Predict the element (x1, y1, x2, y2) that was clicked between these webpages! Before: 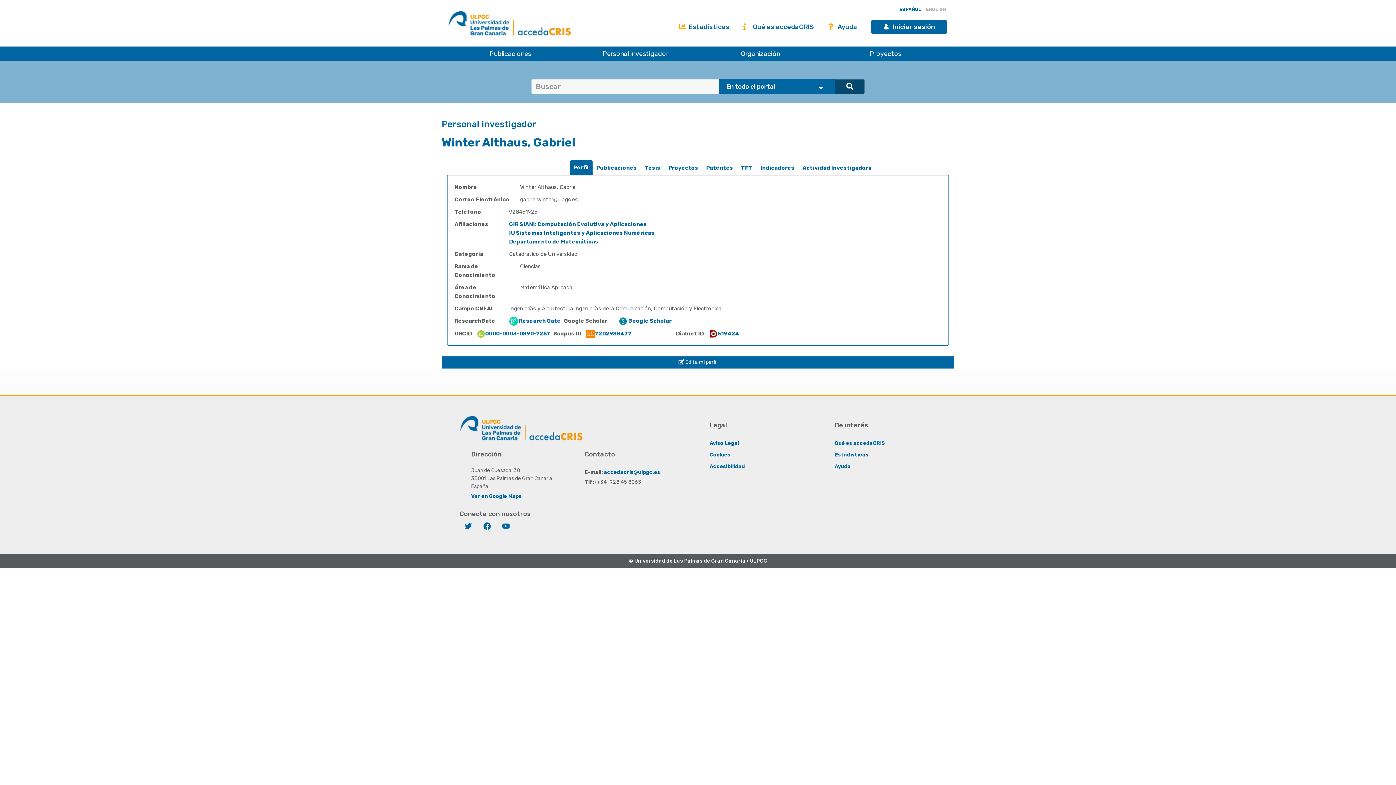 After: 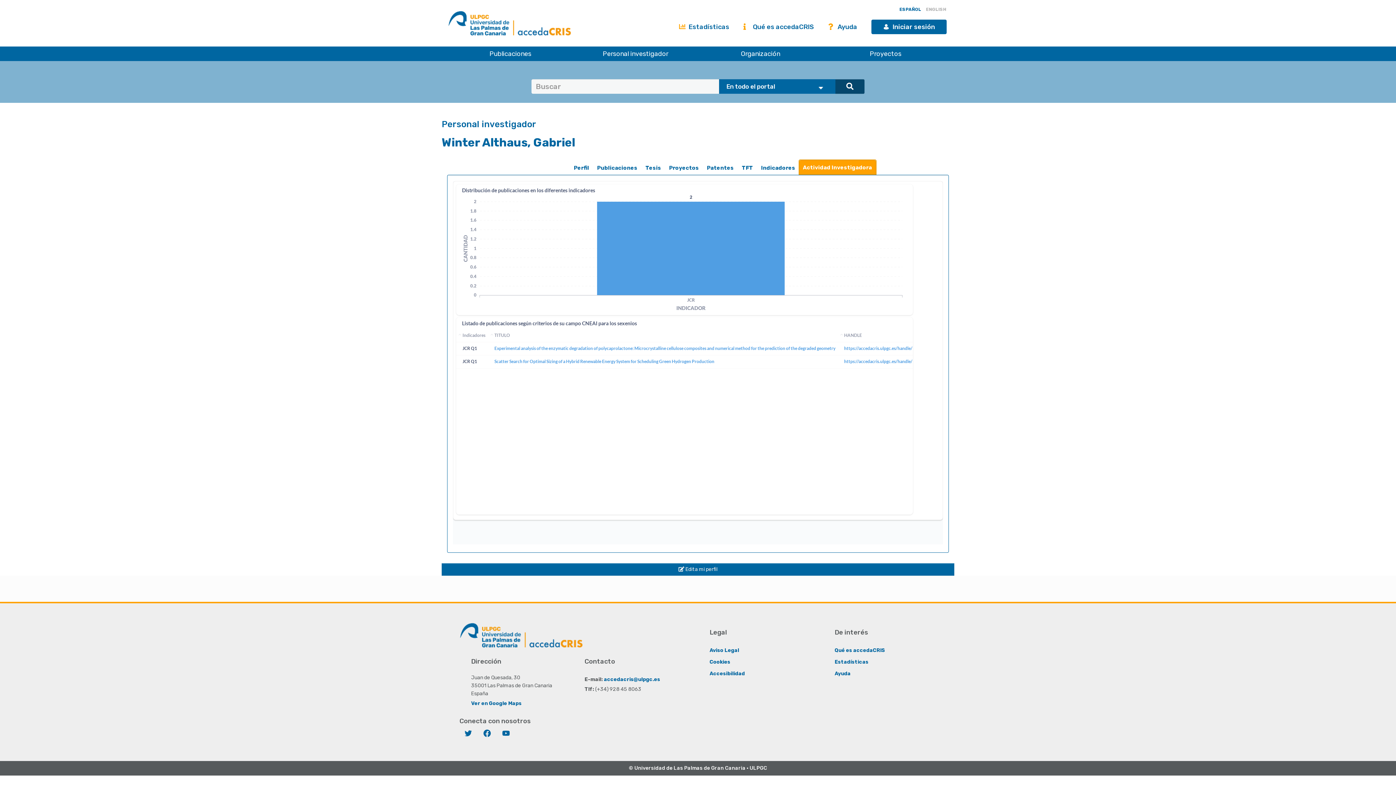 Action: label: Actividad Investigadora bbox: (798, 160, 875, 176)